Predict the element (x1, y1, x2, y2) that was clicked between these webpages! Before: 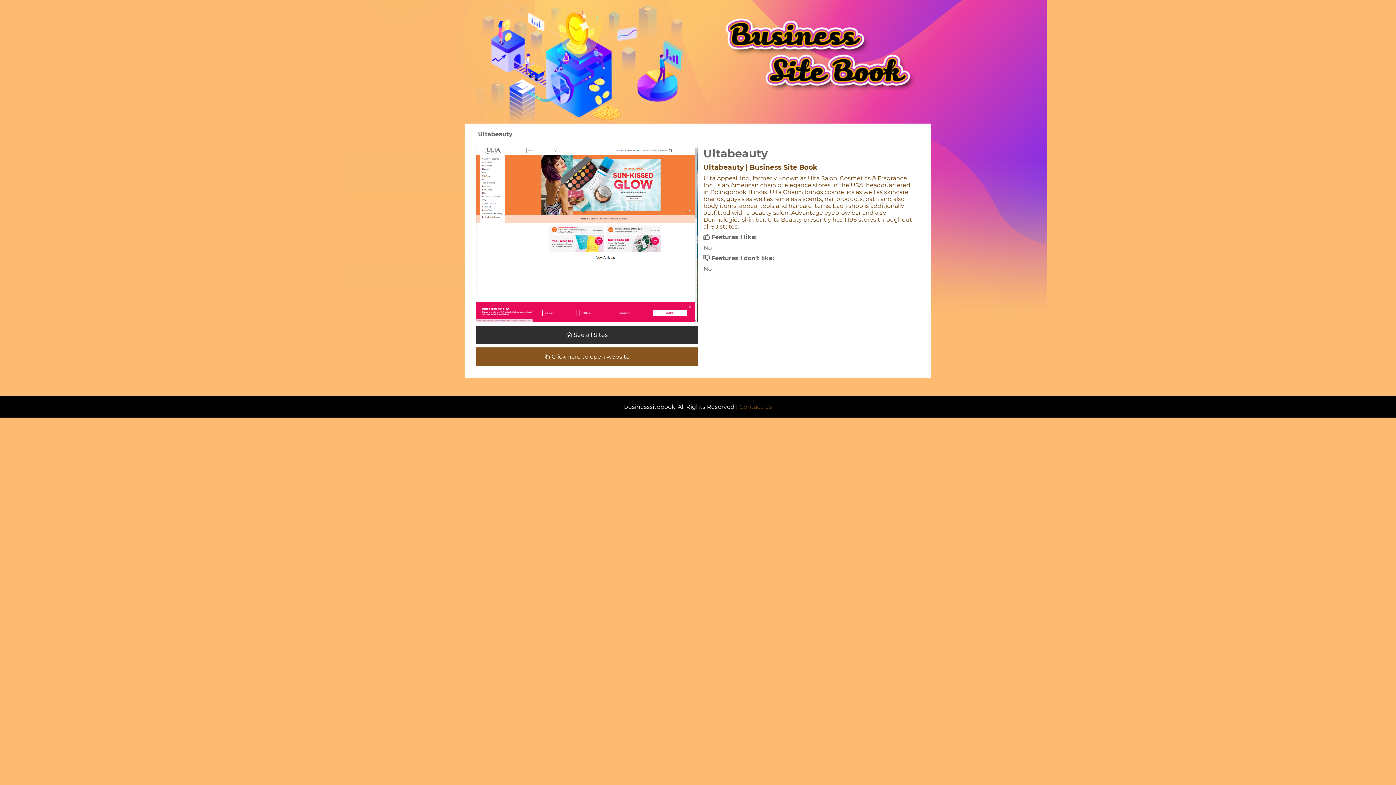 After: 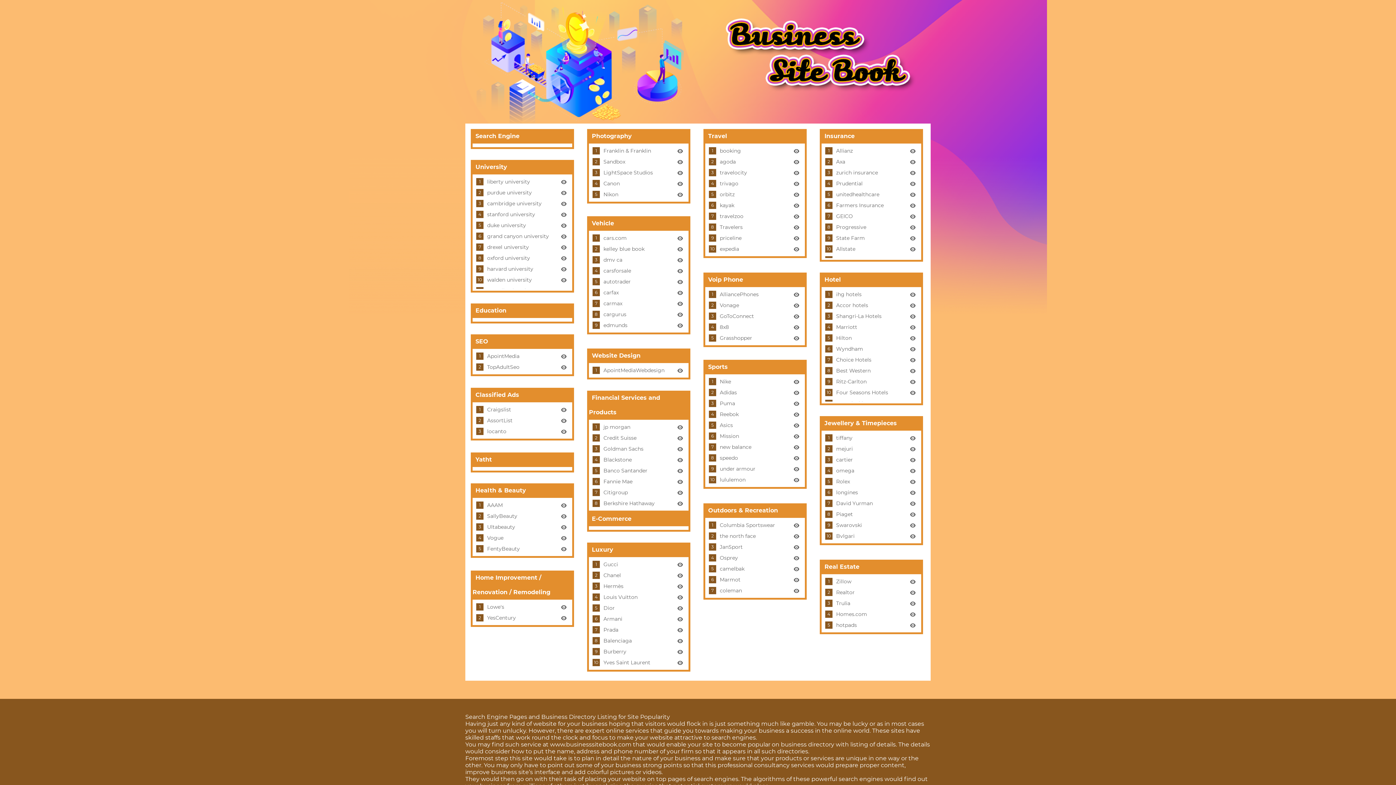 Action: bbox: (725, 51, 916, 58)